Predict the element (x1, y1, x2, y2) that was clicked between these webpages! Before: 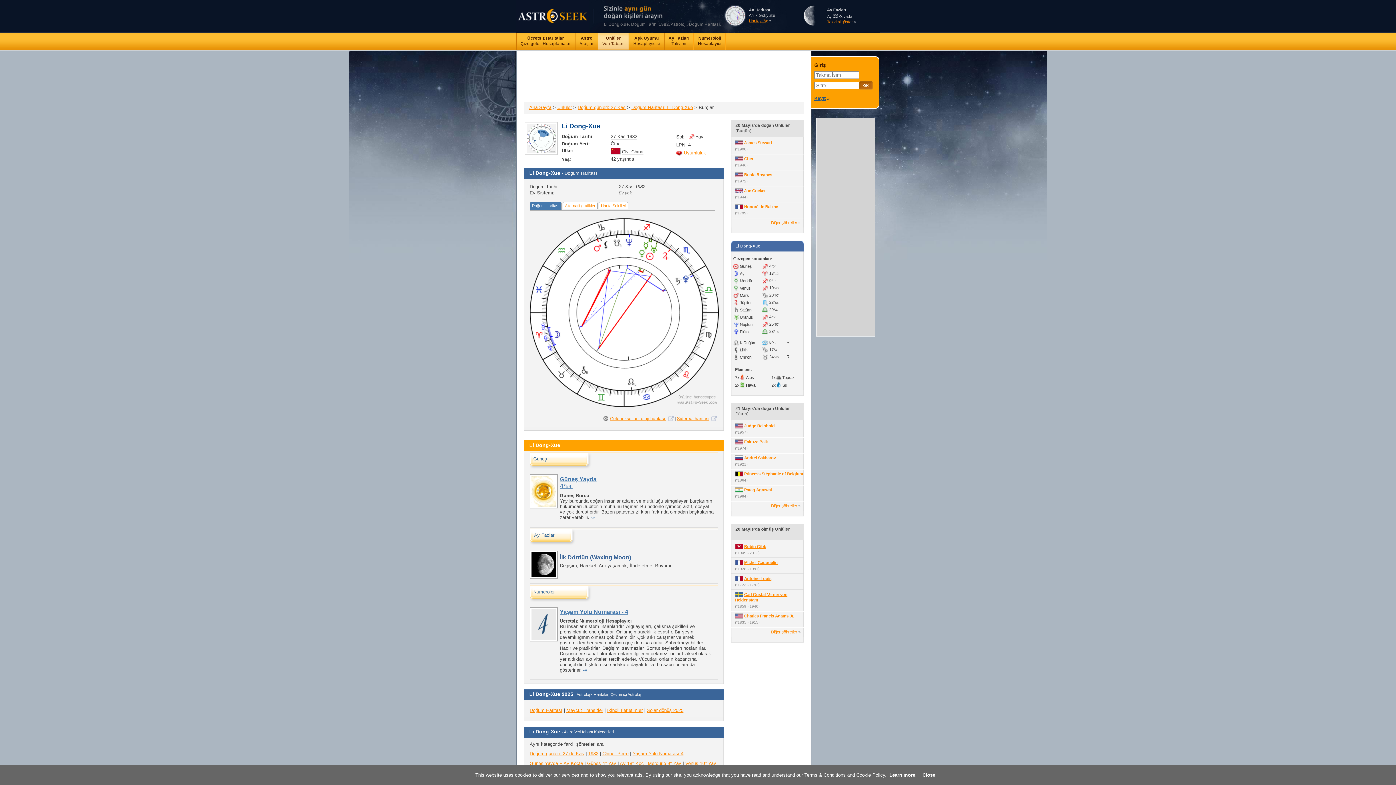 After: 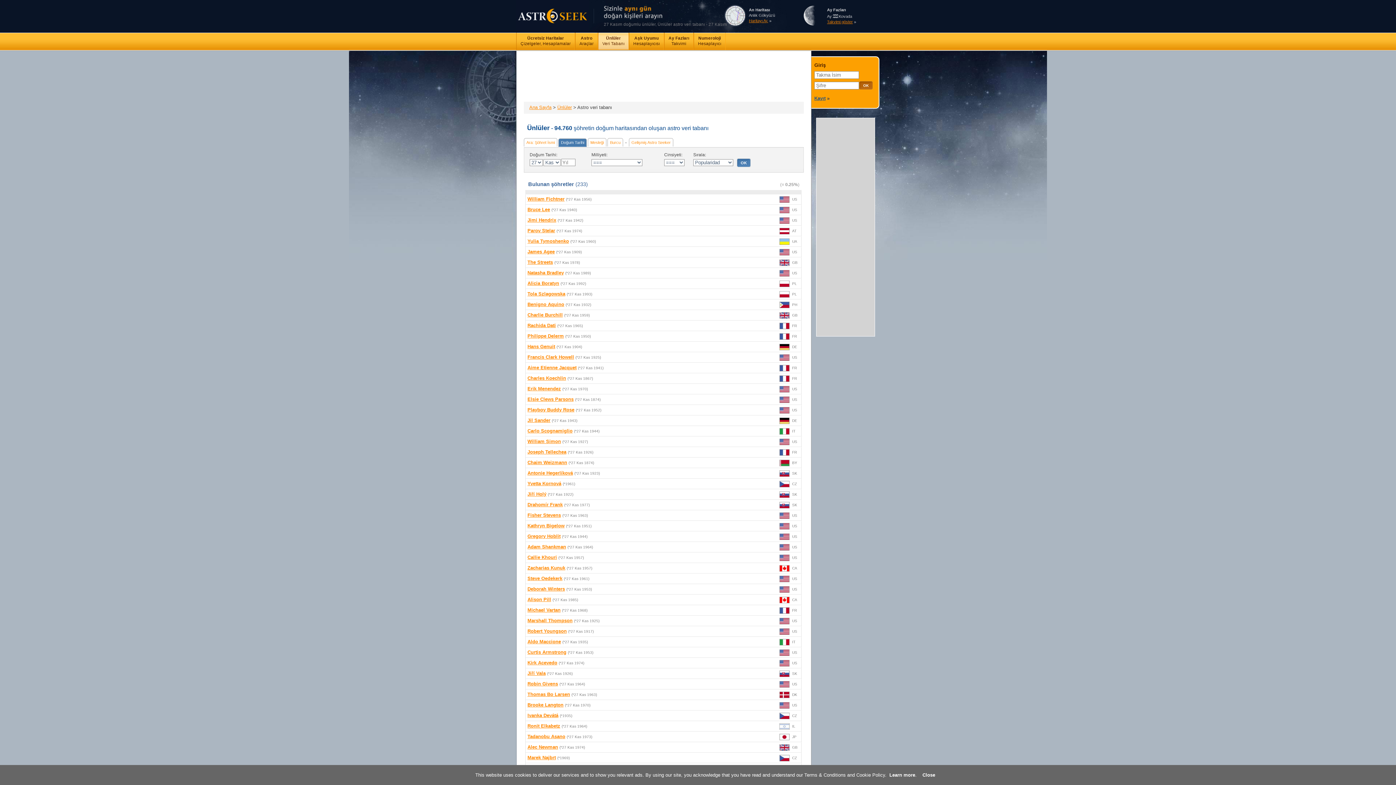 Action: bbox: (577, 104, 625, 110) label: Doğum günleri: 27 Kas